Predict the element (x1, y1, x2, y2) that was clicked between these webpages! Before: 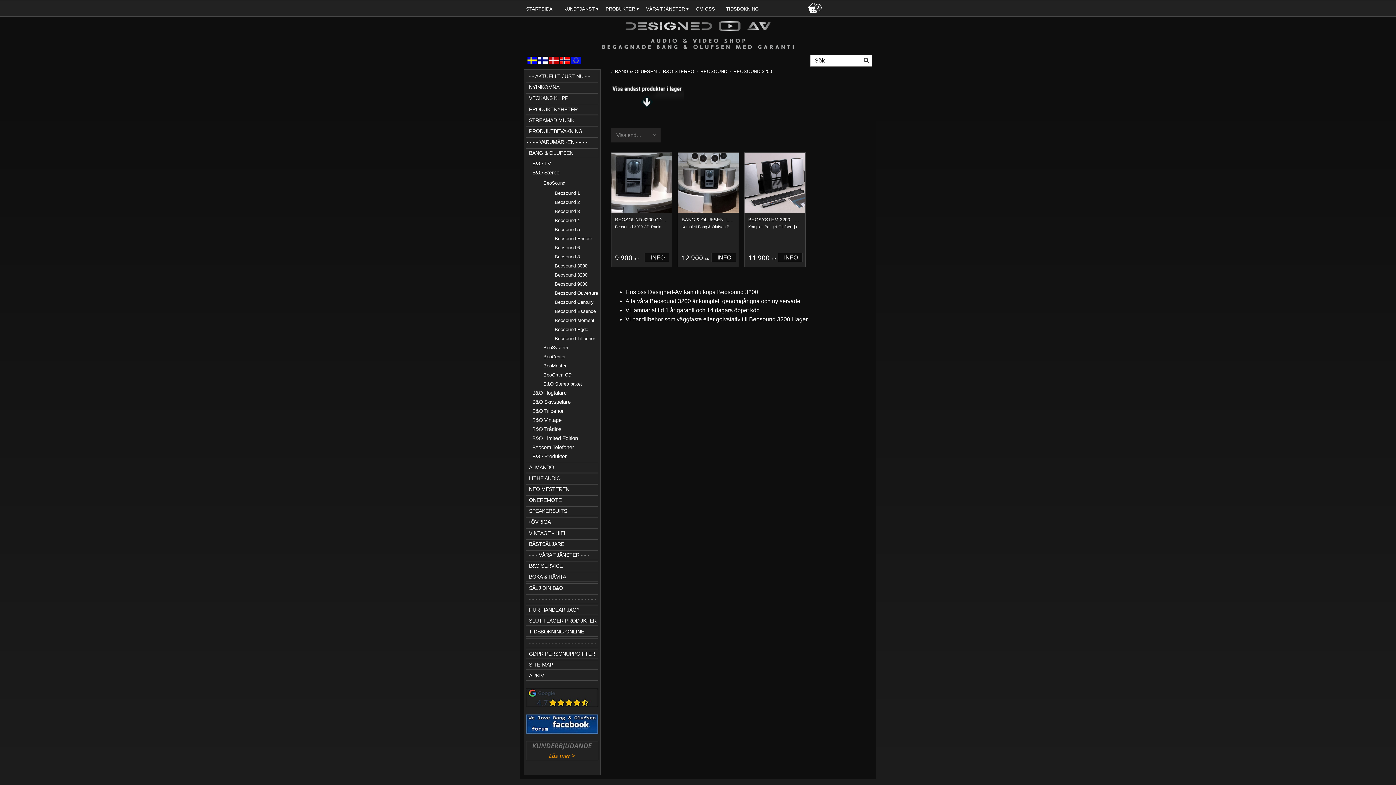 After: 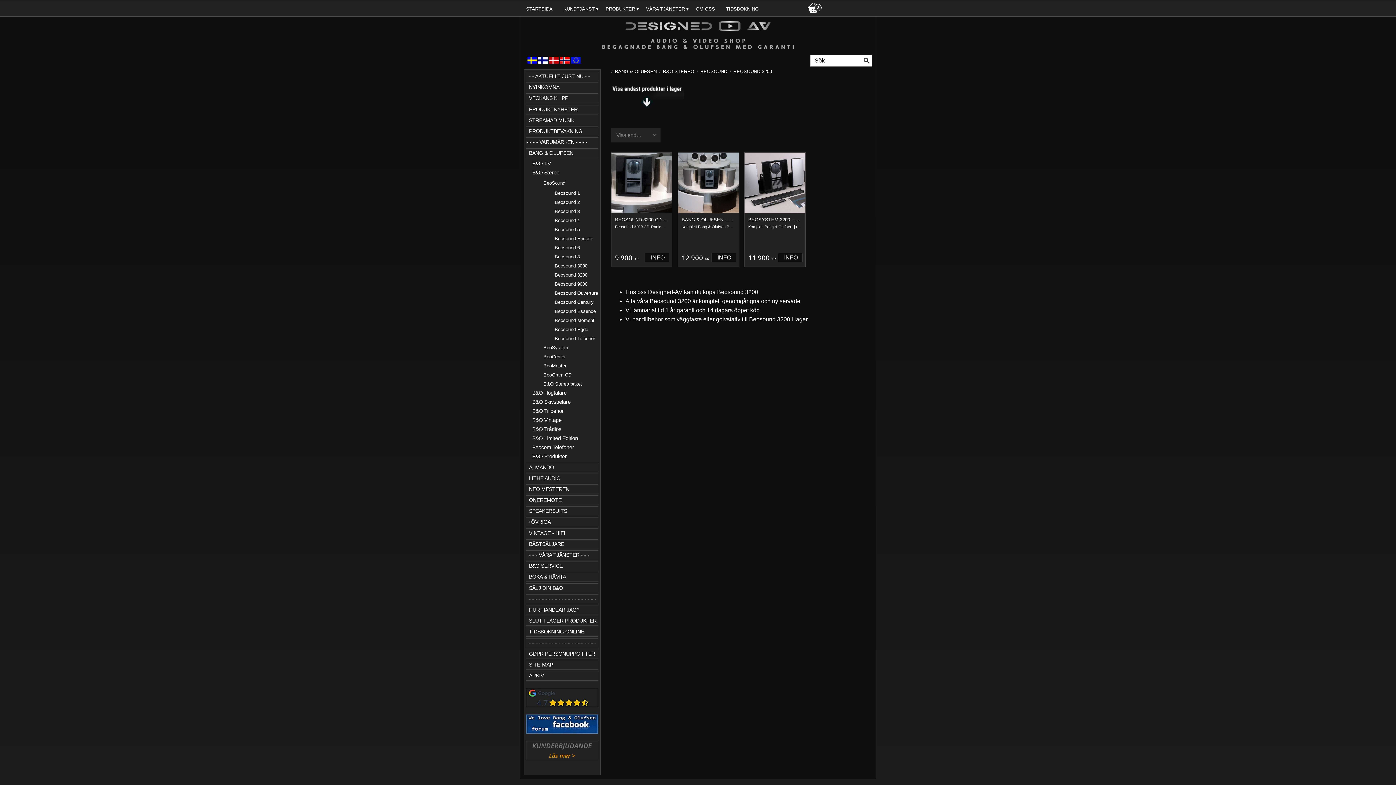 Action: bbox: (527, 58, 537, 64)